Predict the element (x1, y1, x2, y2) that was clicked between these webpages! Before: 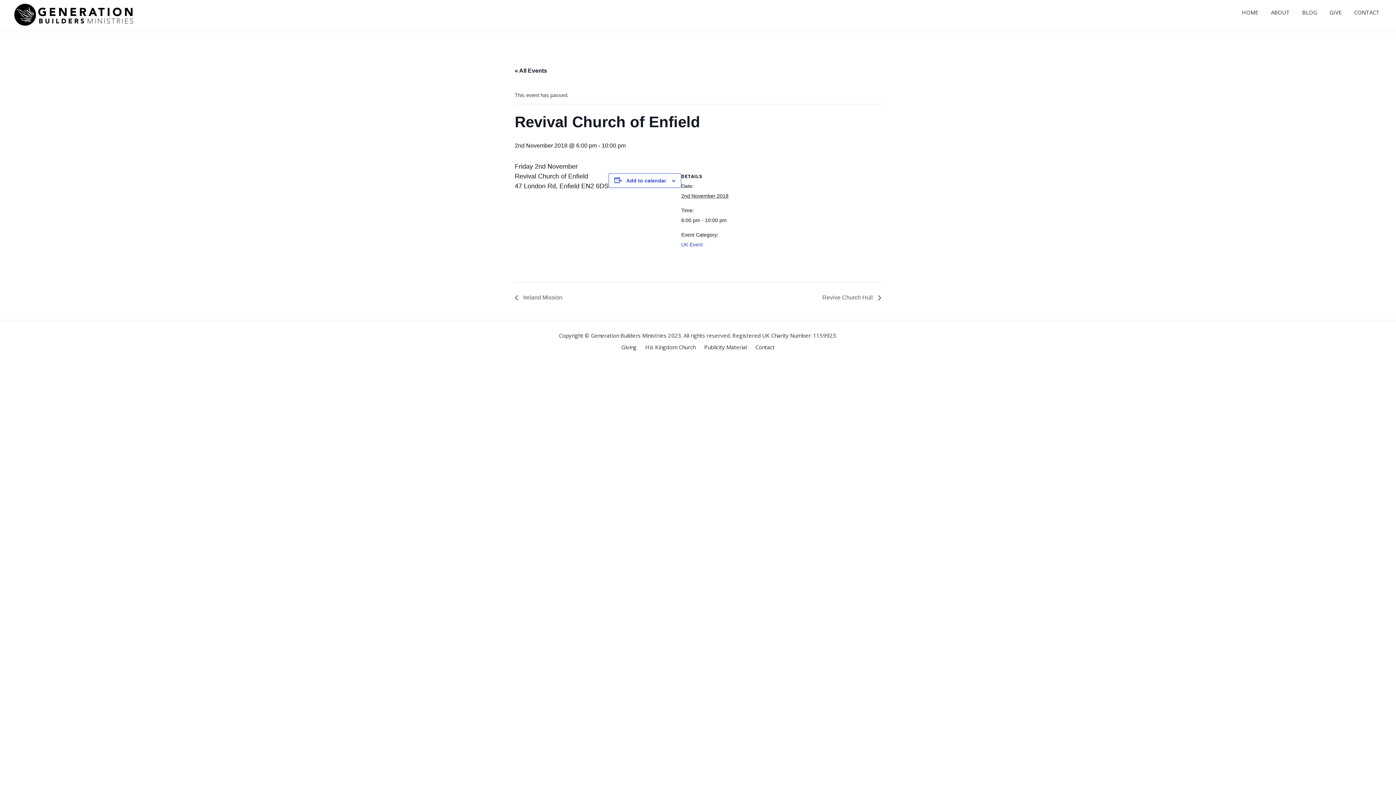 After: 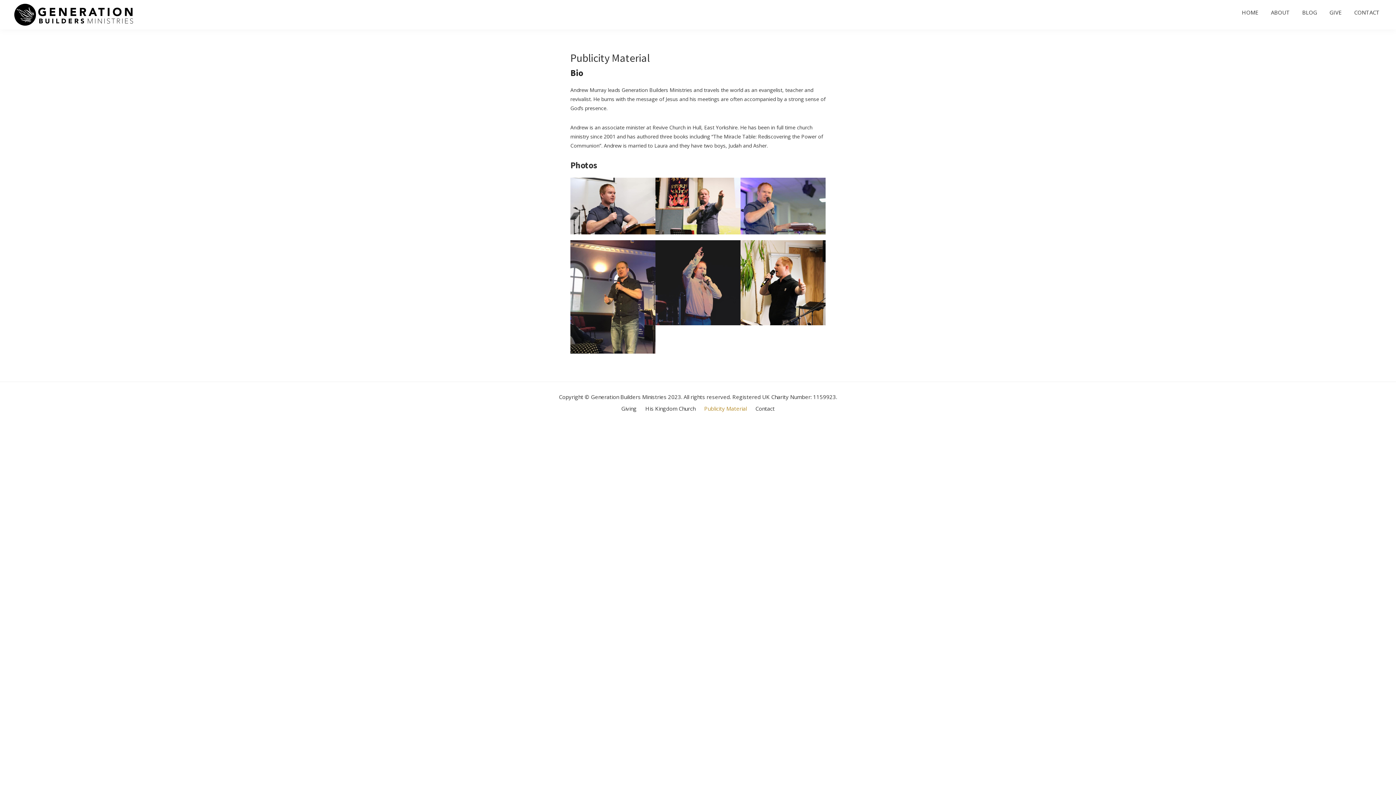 Action: label: Publicity Material bbox: (704, 343, 746, 351)